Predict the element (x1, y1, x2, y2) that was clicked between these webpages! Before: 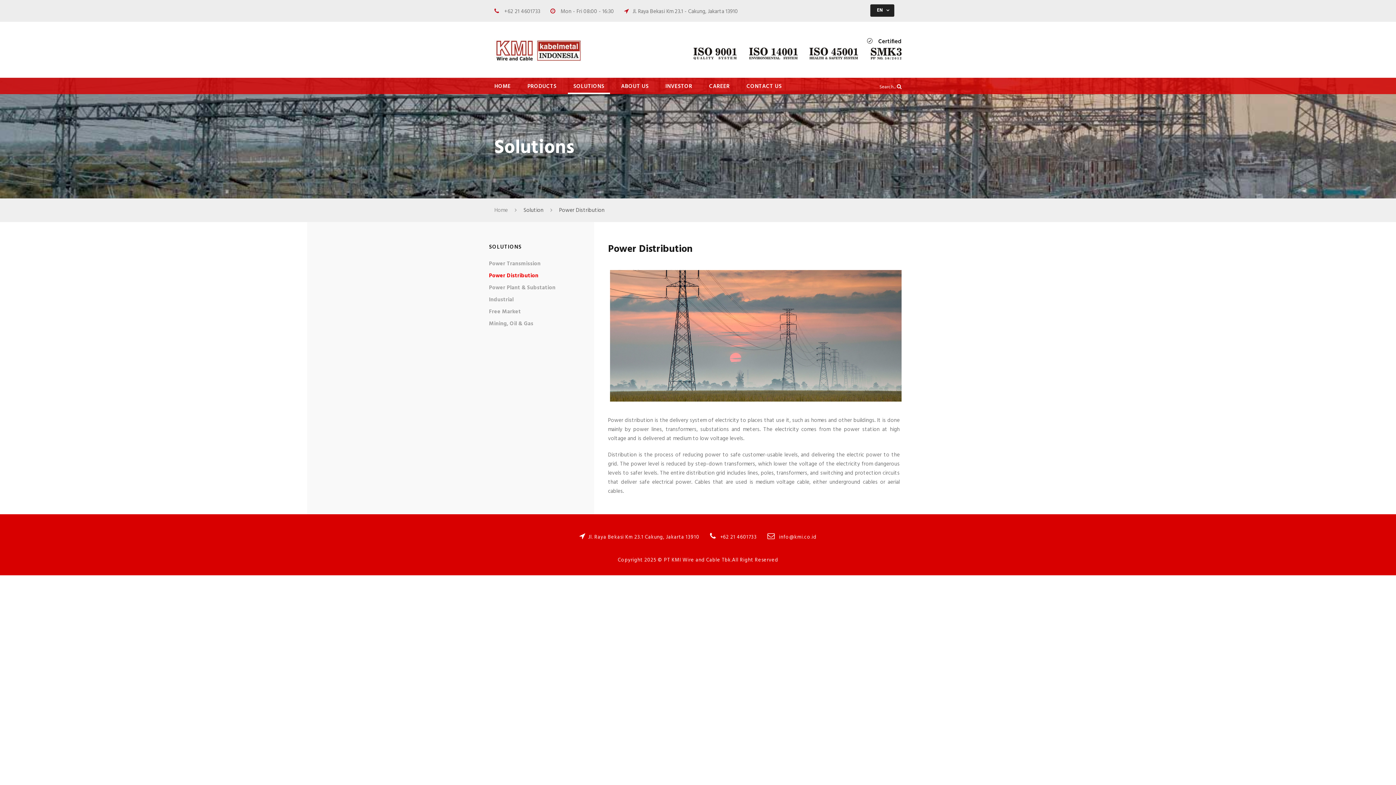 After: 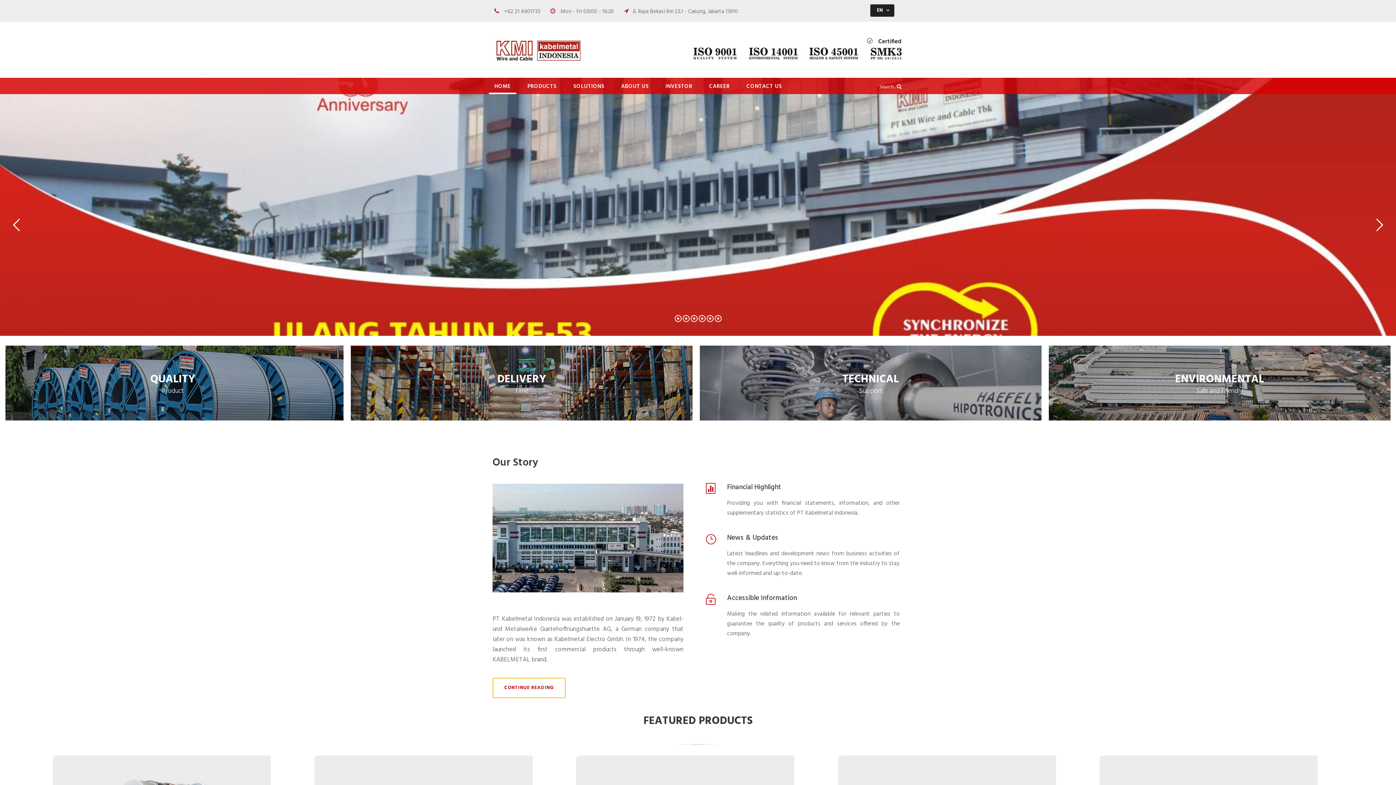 Action: bbox: (494, 82, 510, 94) label: HOME